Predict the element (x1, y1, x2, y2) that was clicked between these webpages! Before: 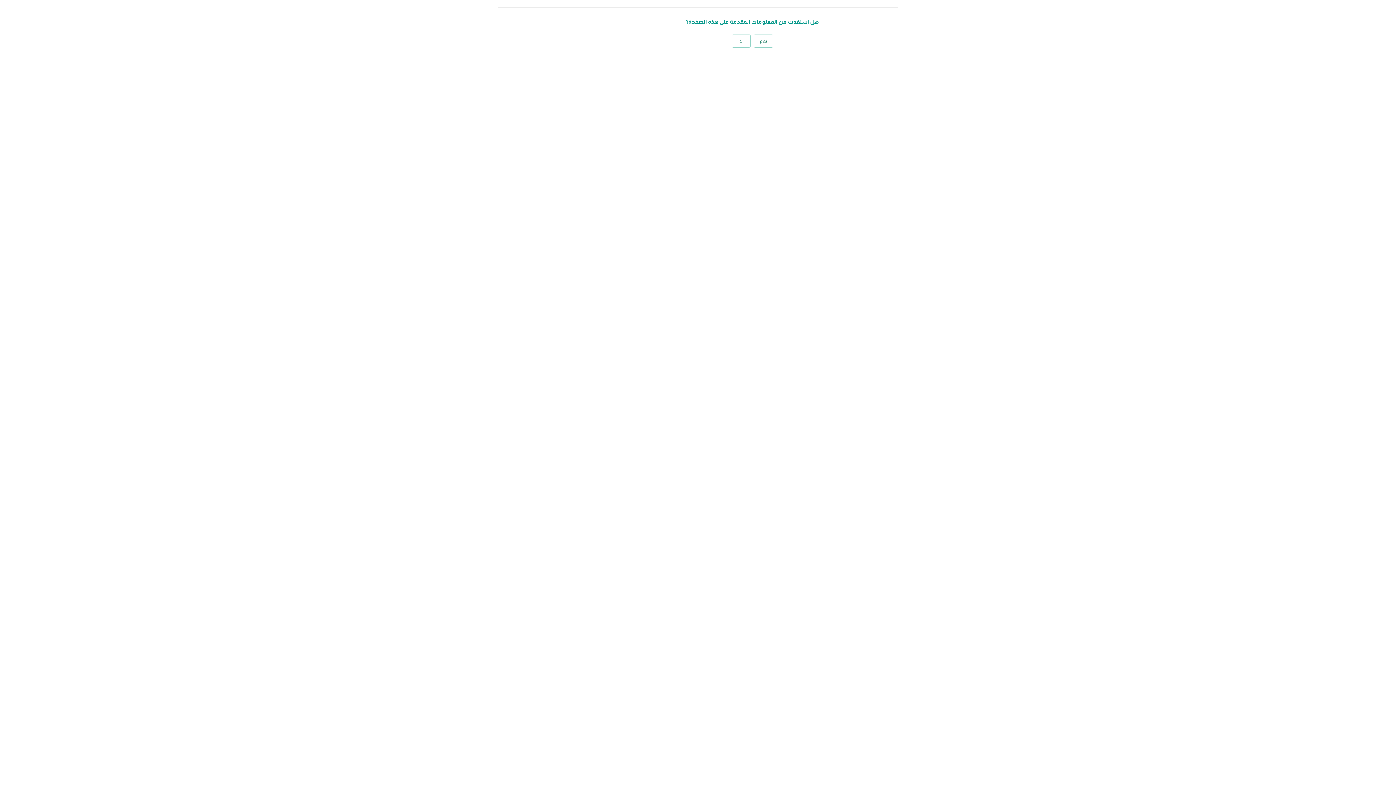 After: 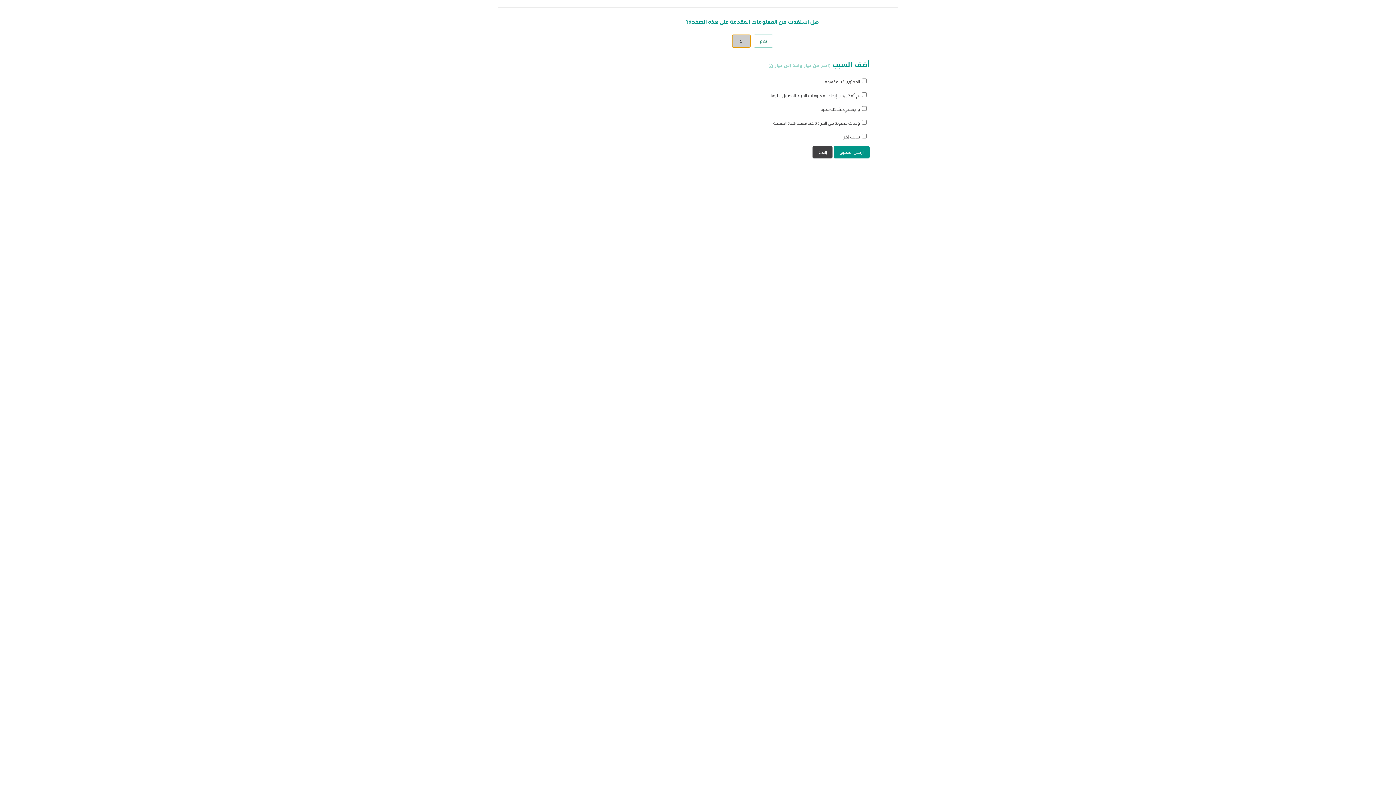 Action: bbox: (732, 34, 750, 47) label: لا